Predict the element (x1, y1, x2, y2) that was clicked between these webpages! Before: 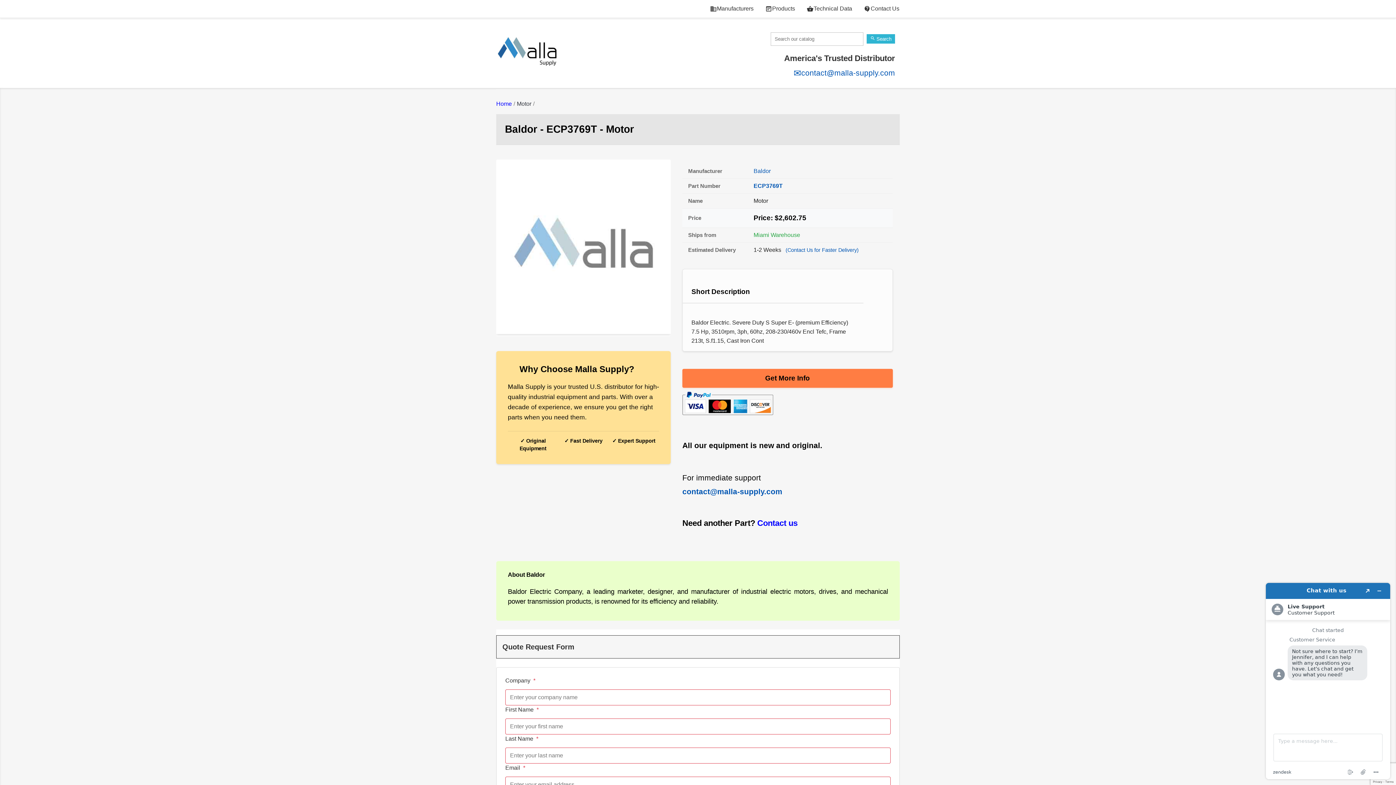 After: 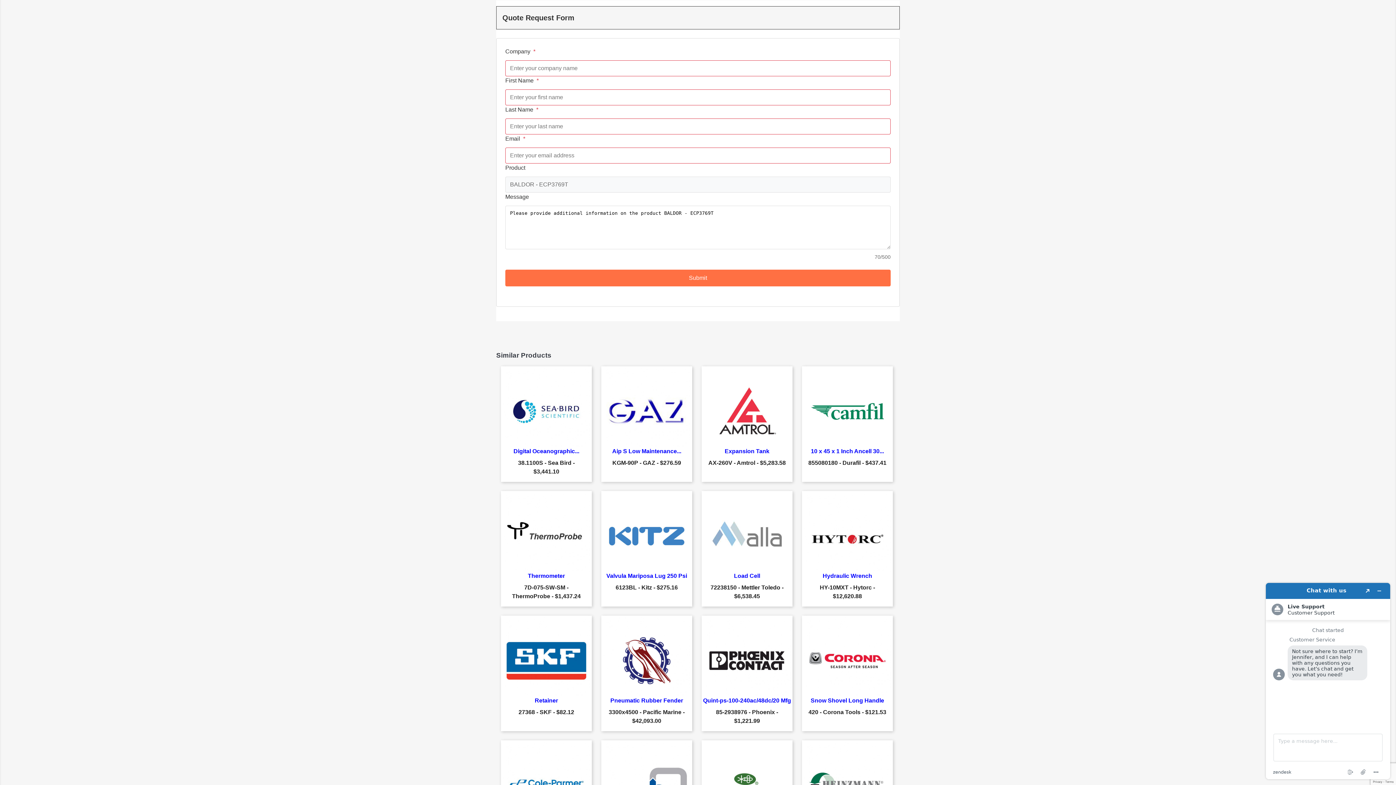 Action: bbox: (508, 363, 659, 452) label: Learn more about Malla Supply's services and request information